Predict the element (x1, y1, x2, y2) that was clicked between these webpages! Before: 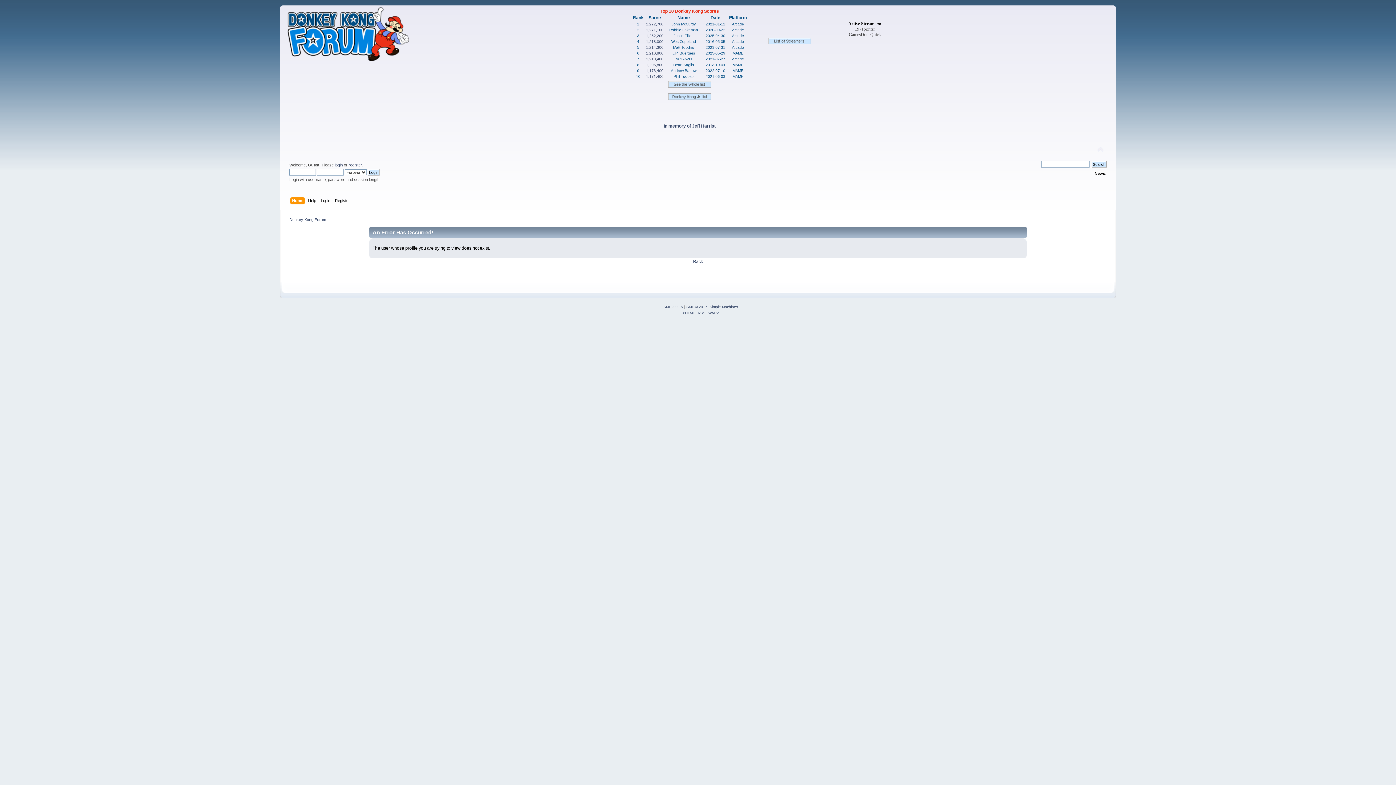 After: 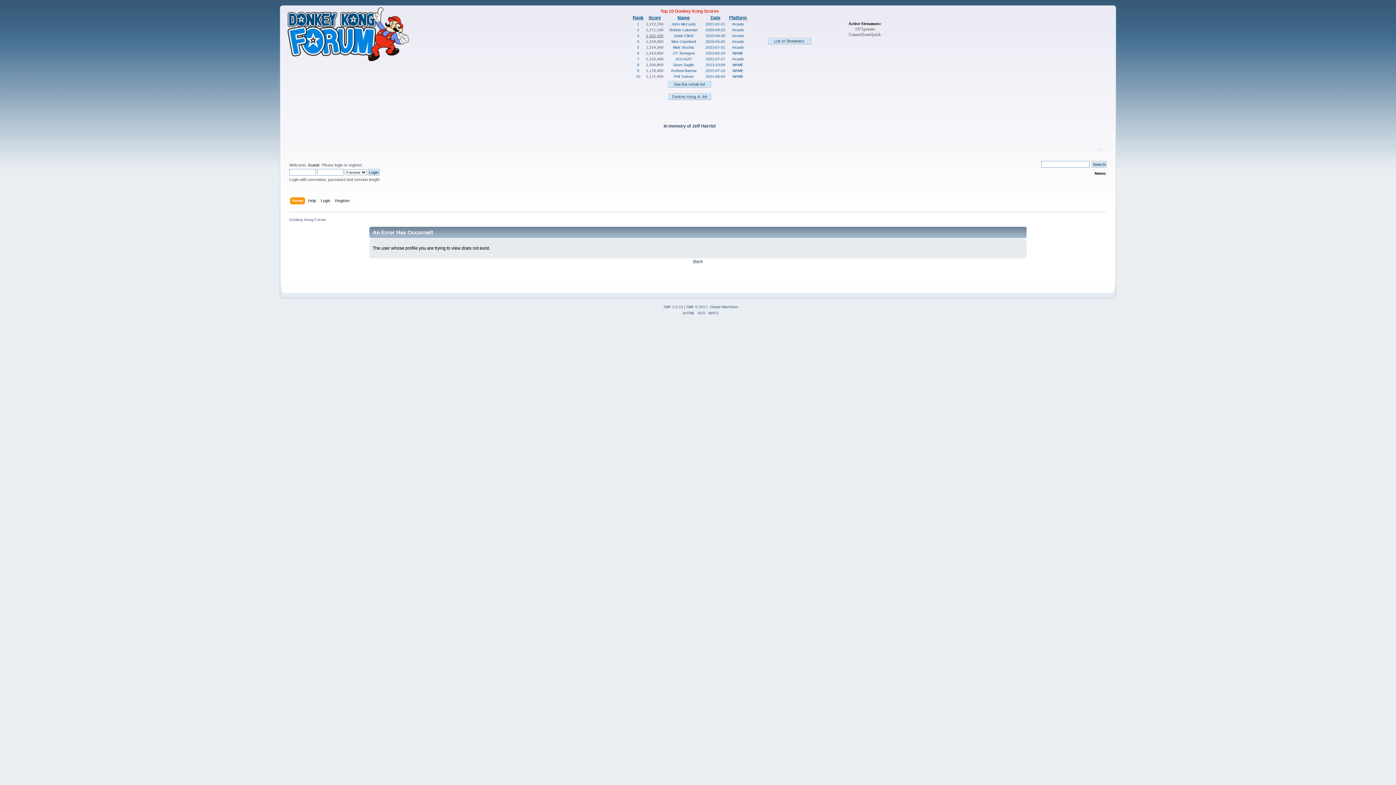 Action: label: 1,252,200 bbox: (646, 33, 663, 37)